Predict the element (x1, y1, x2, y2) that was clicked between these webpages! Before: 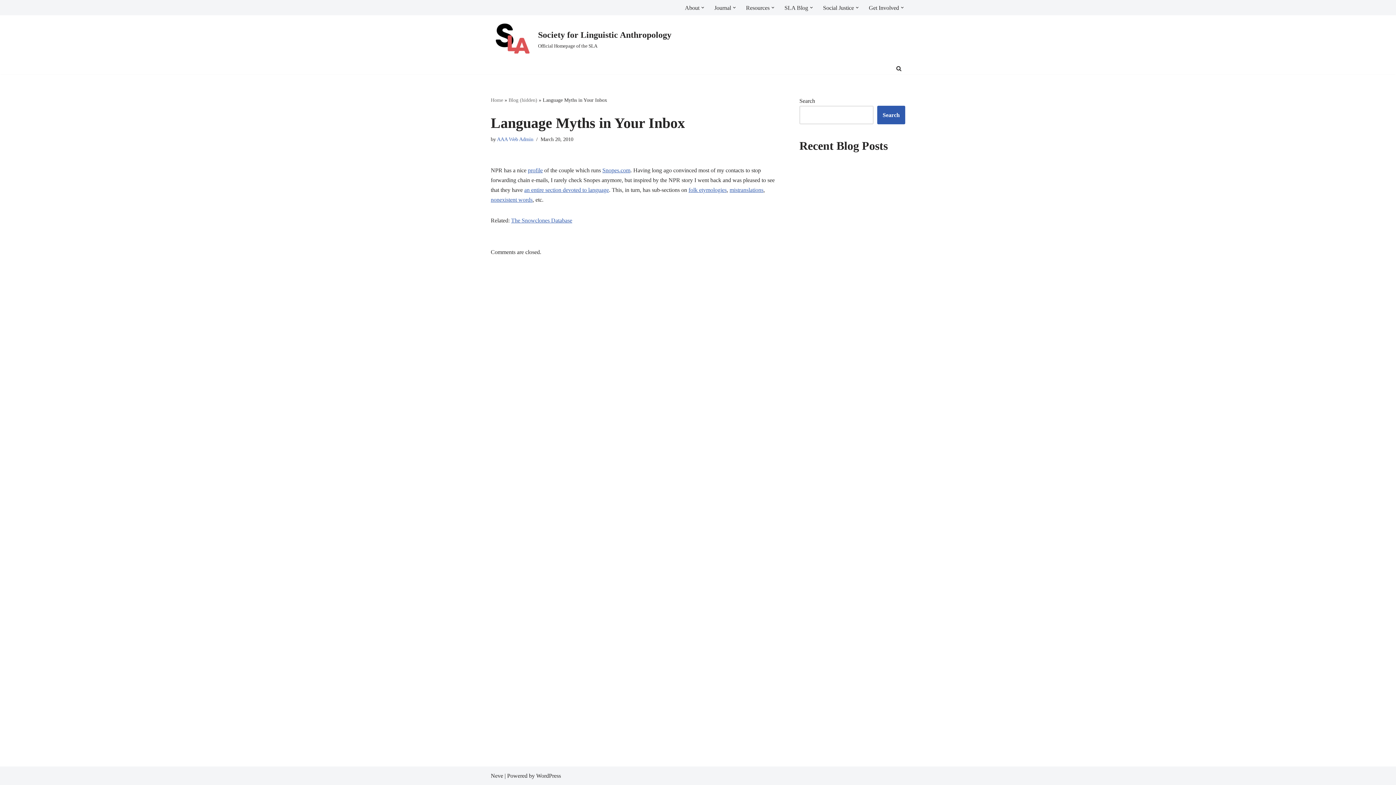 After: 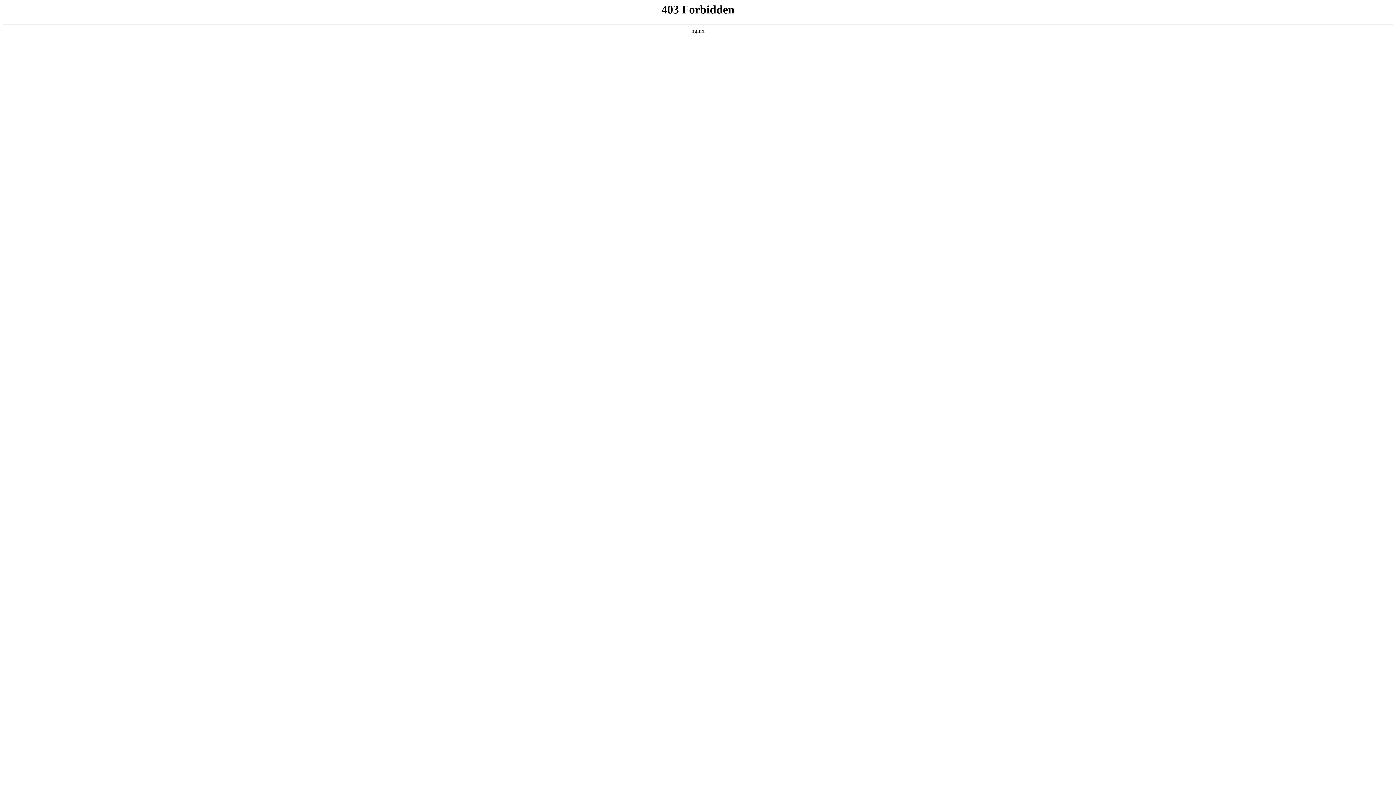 Action: label: WordPress bbox: (536, 773, 561, 779)